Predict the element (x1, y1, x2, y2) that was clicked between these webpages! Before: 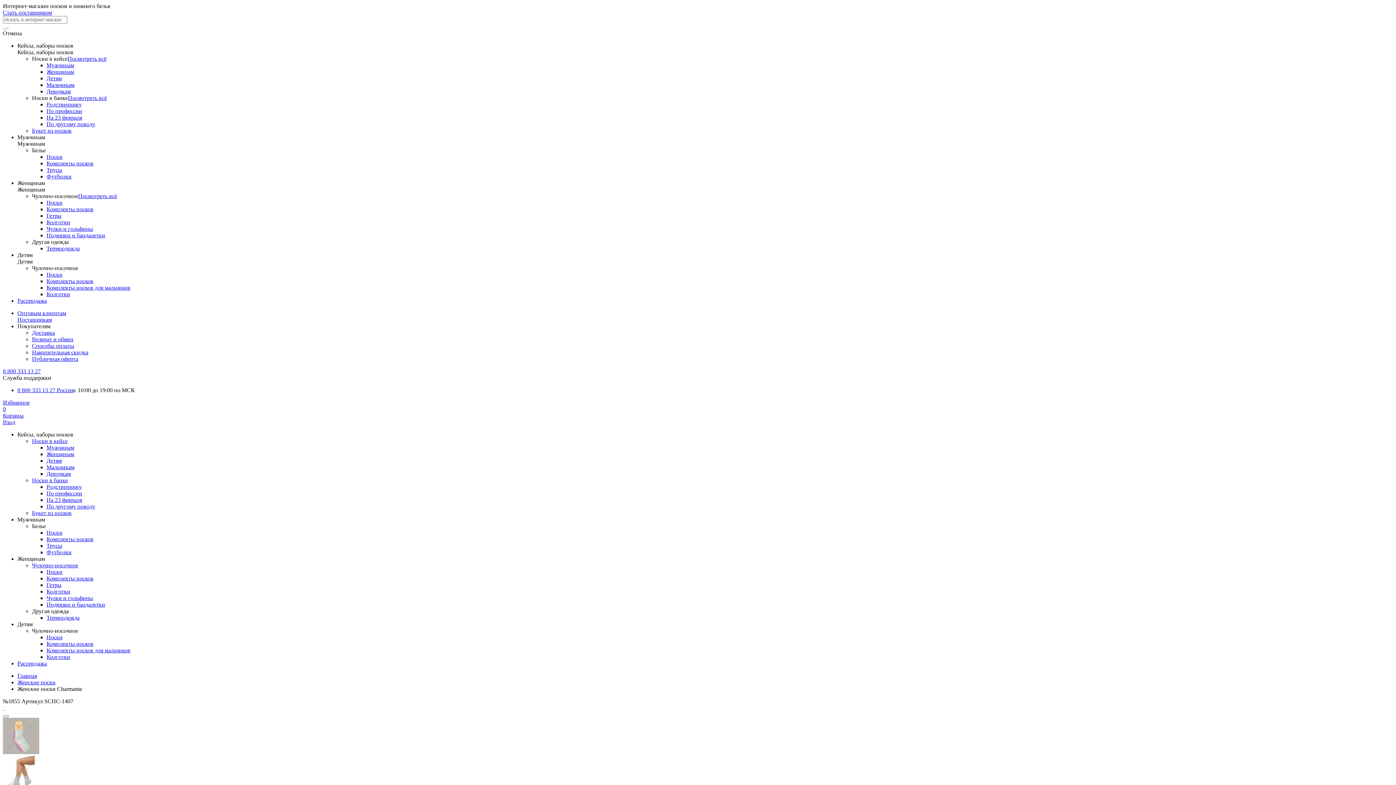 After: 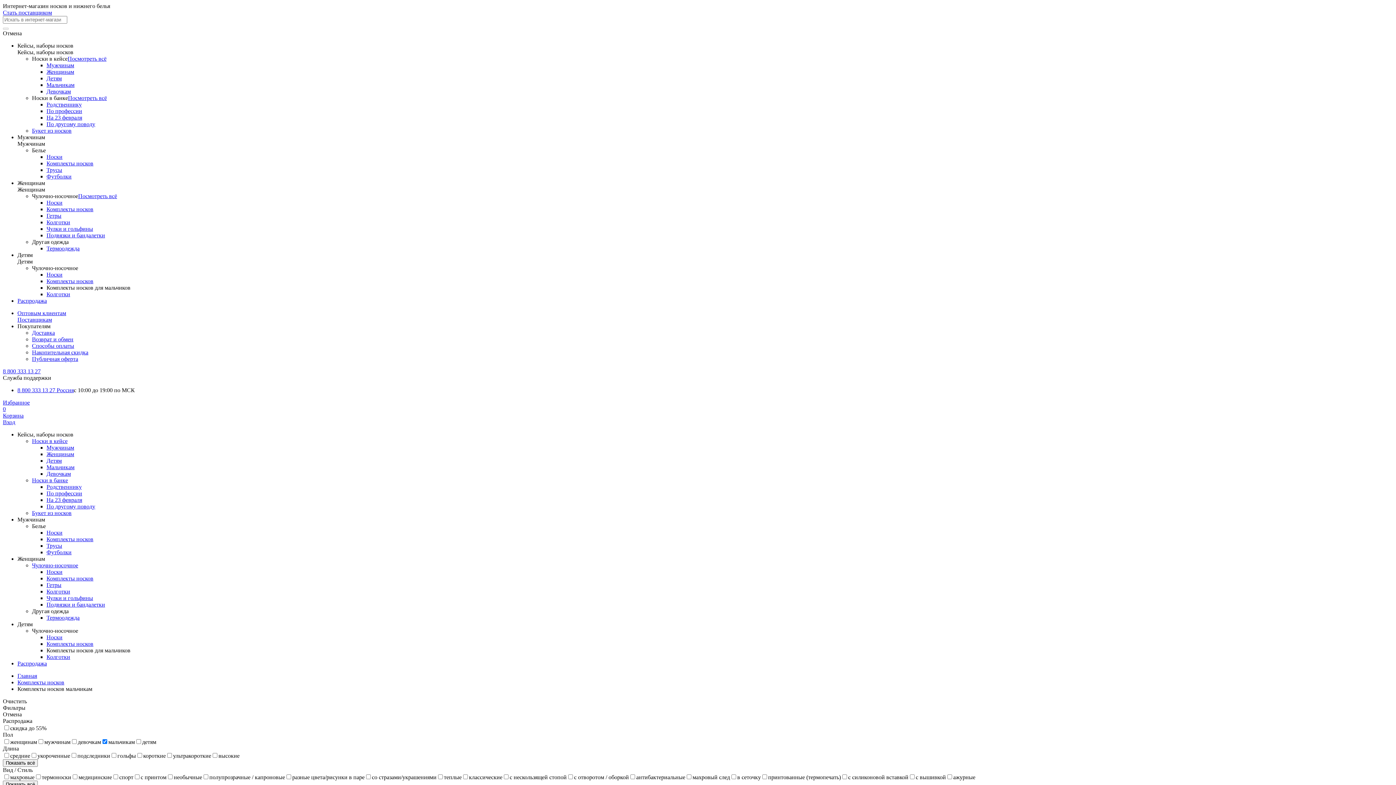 Action: label: Комплекты носков для мальчиков bbox: (46, 647, 130, 653)